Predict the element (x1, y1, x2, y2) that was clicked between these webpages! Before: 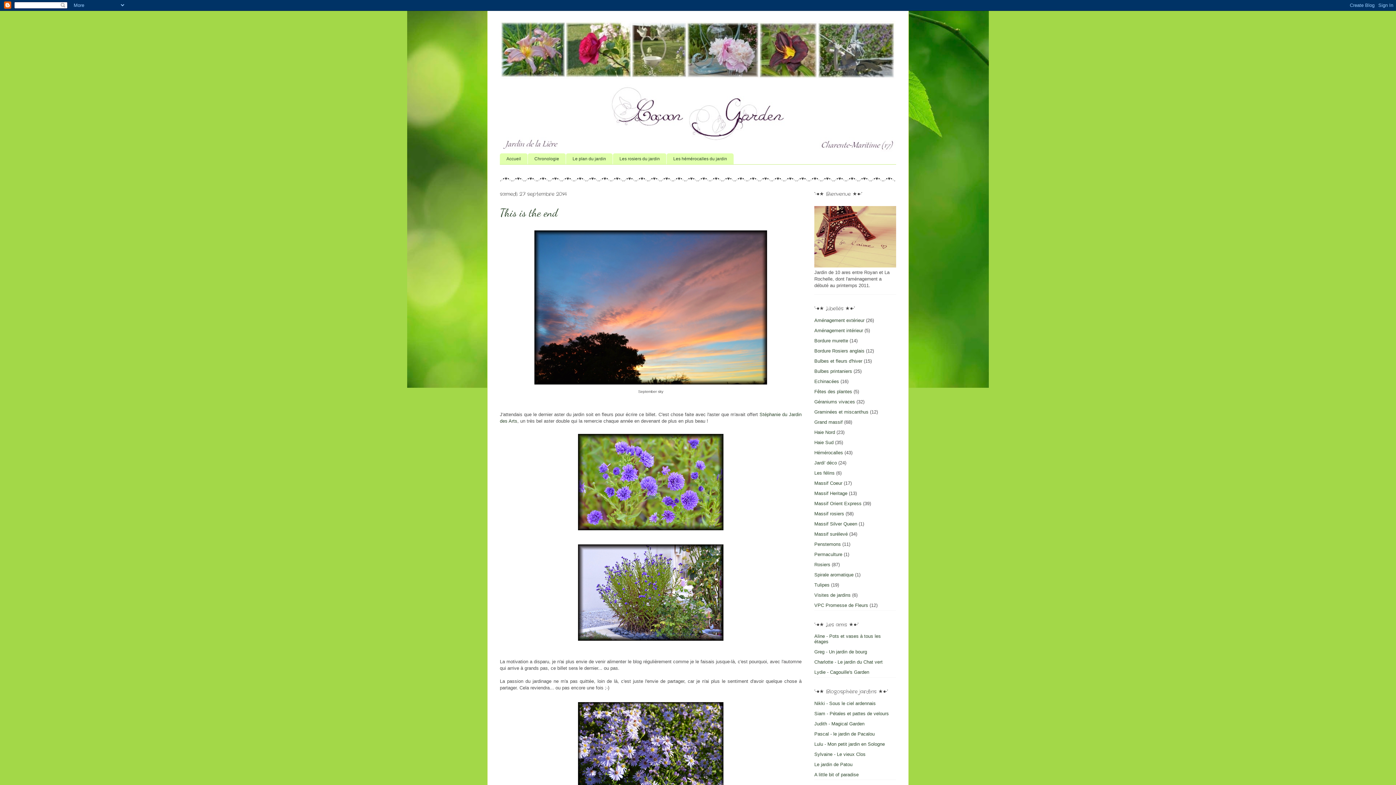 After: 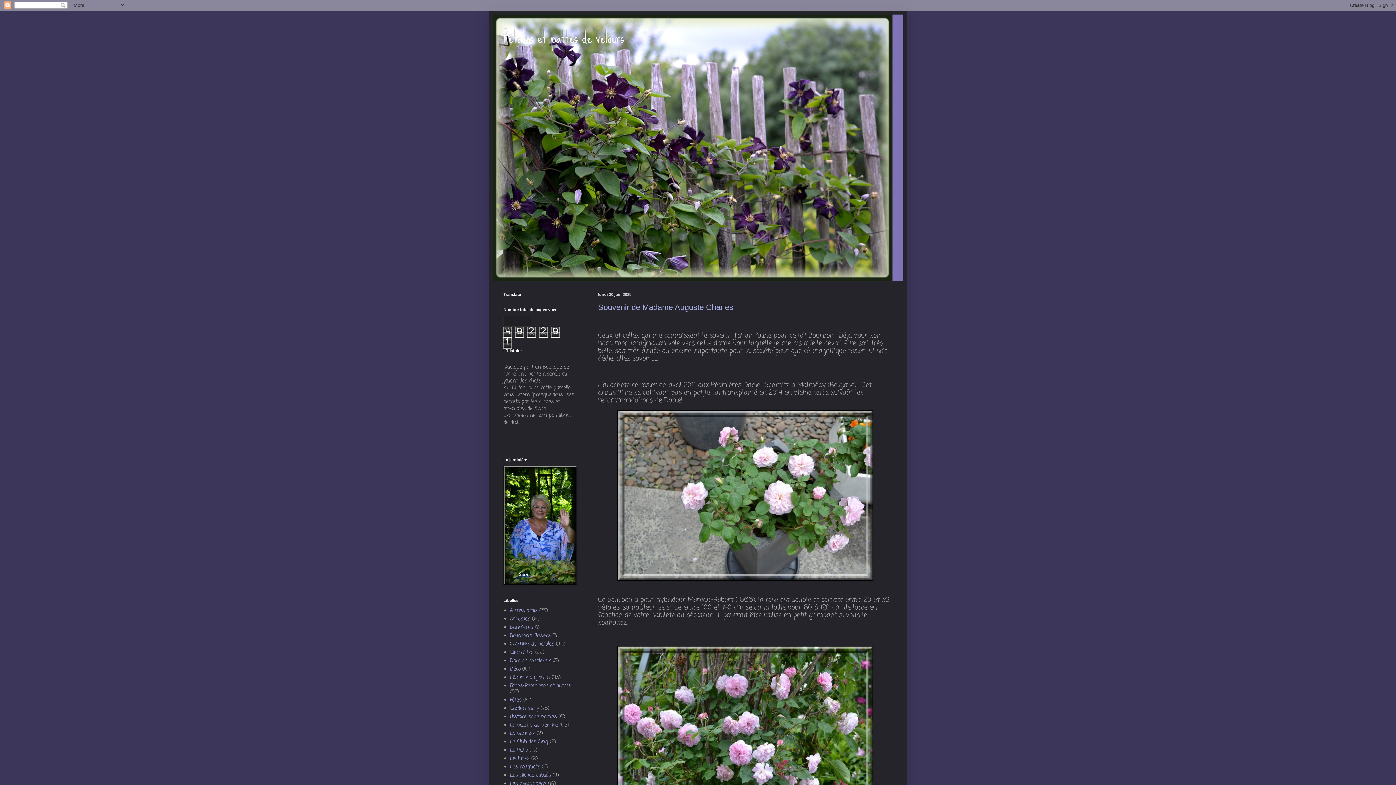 Action: label: Siam - Pétales et pattes de velours bbox: (814, 711, 889, 716)